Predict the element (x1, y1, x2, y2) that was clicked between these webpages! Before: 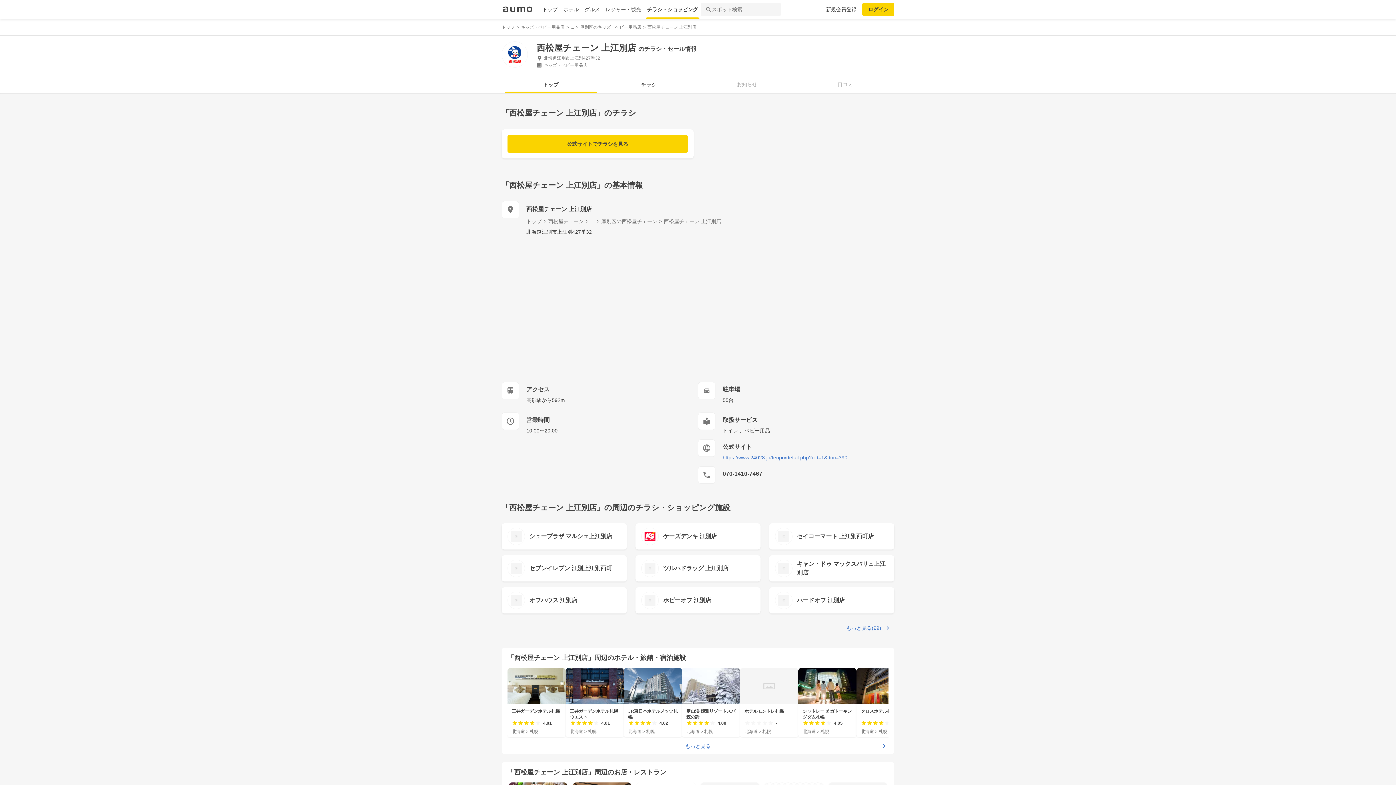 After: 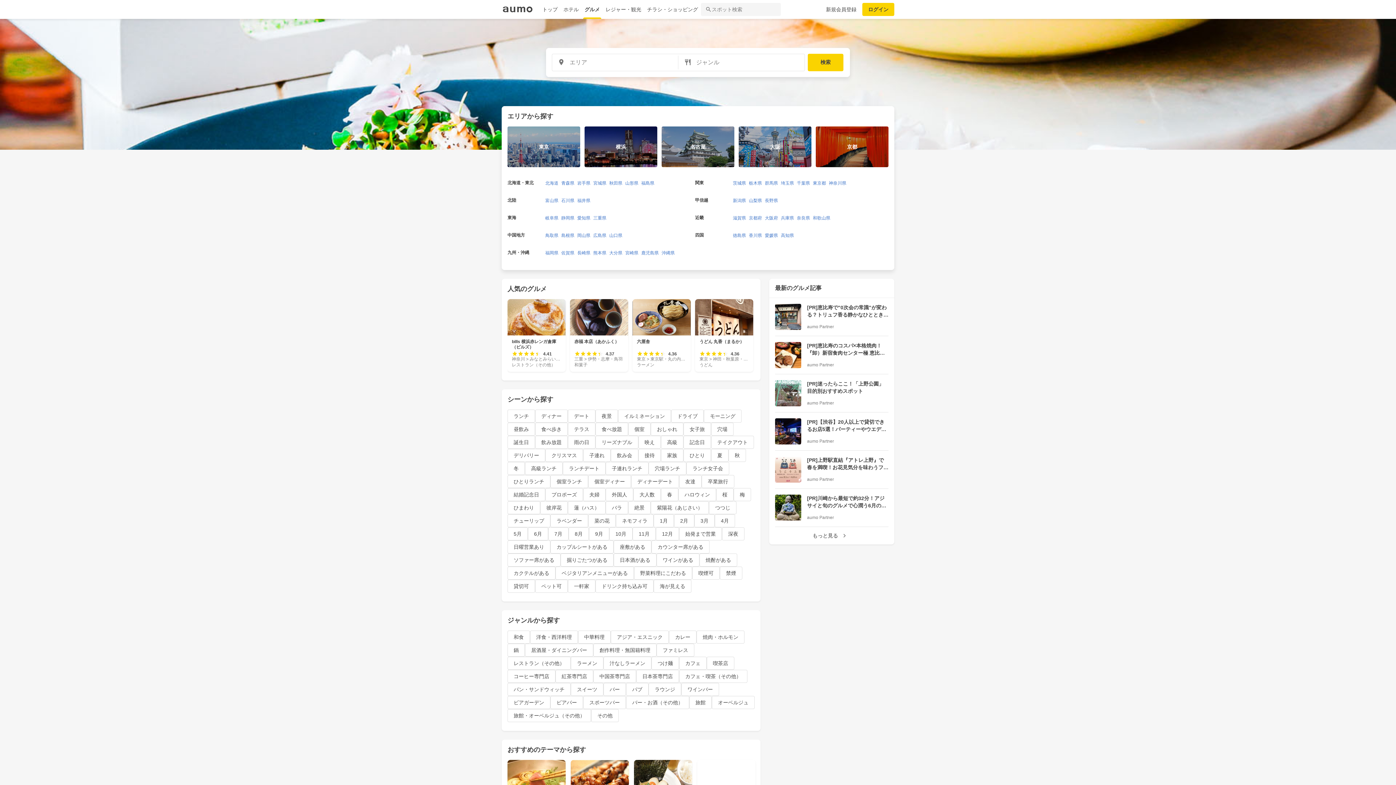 Action: bbox: (581, 0, 602, 18) label: グルメ